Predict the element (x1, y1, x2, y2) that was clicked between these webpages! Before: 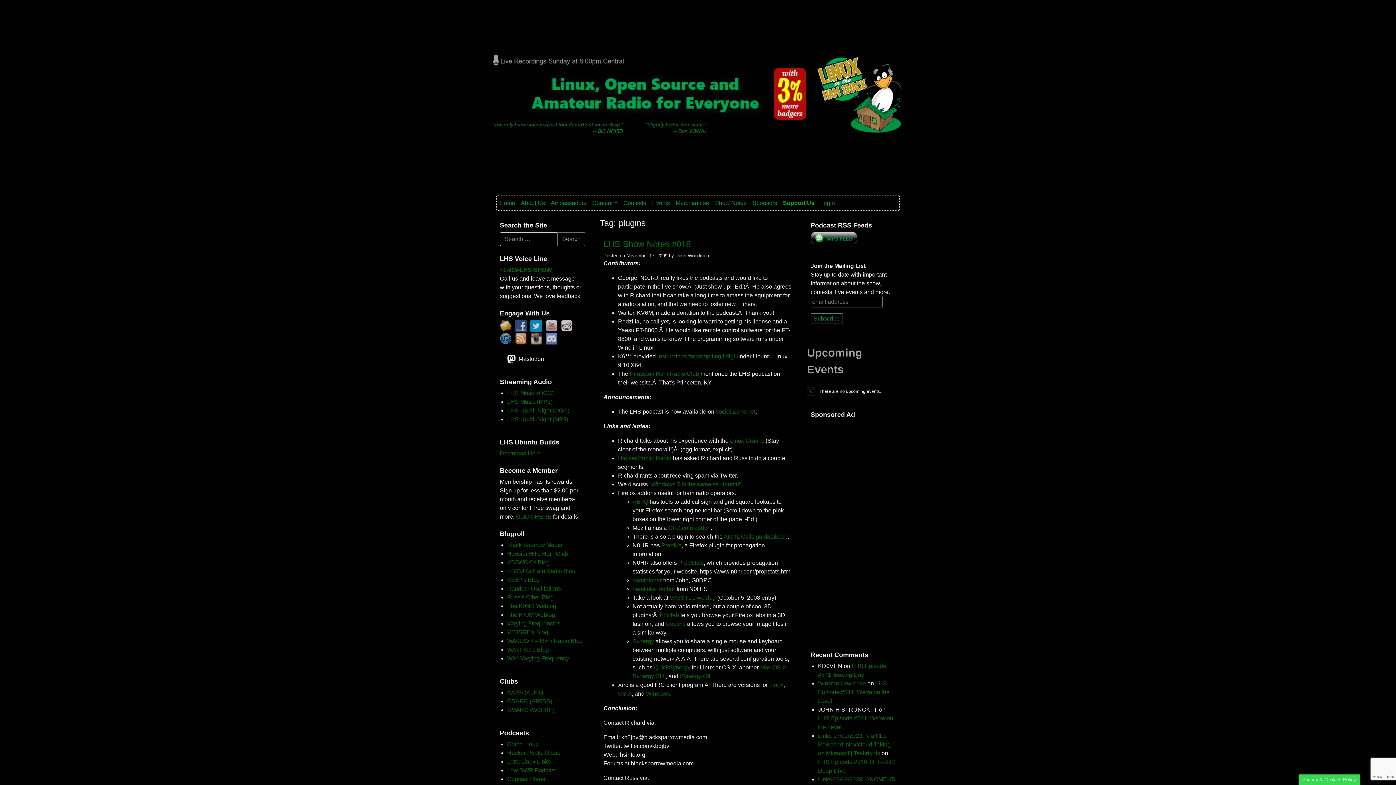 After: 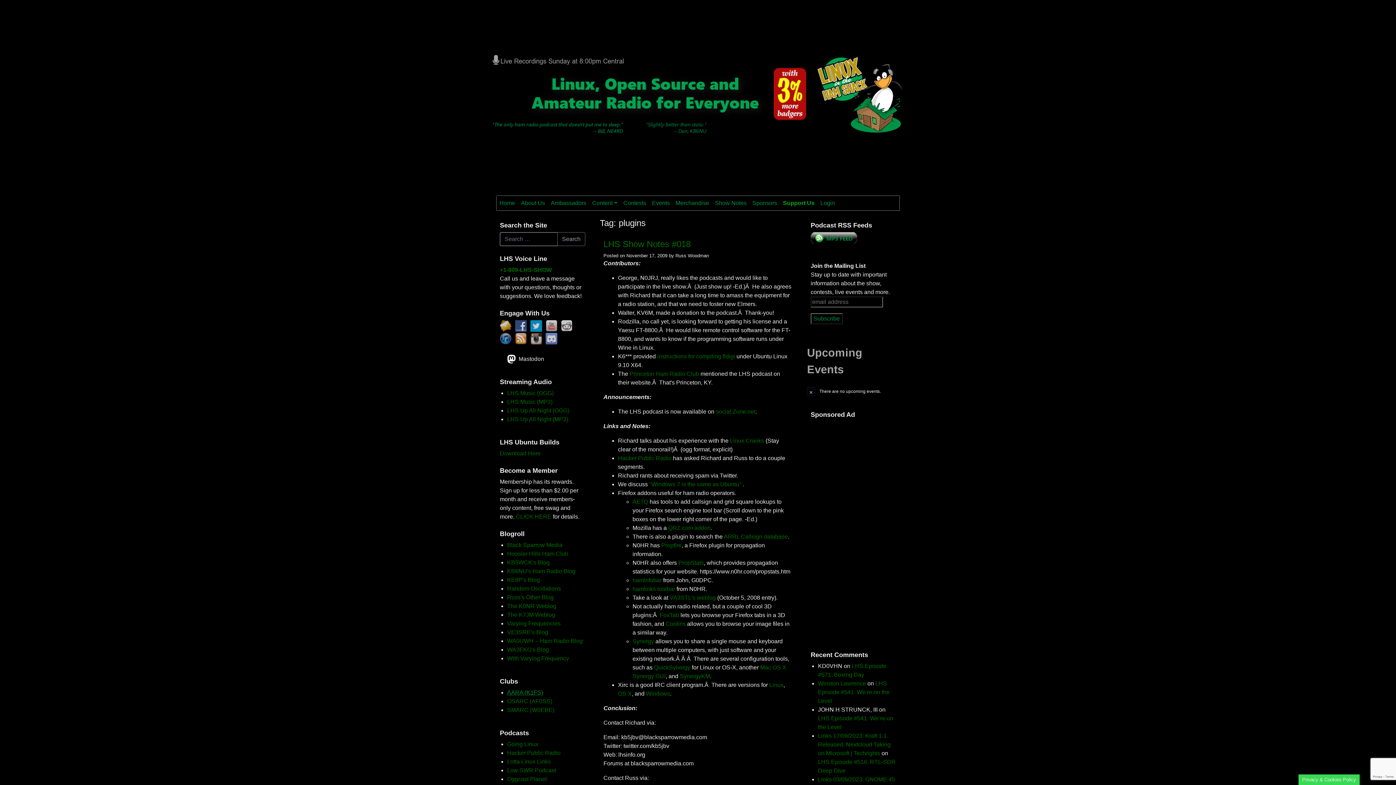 Action: bbox: (507, 689, 543, 696) label: AARA (K1FS)